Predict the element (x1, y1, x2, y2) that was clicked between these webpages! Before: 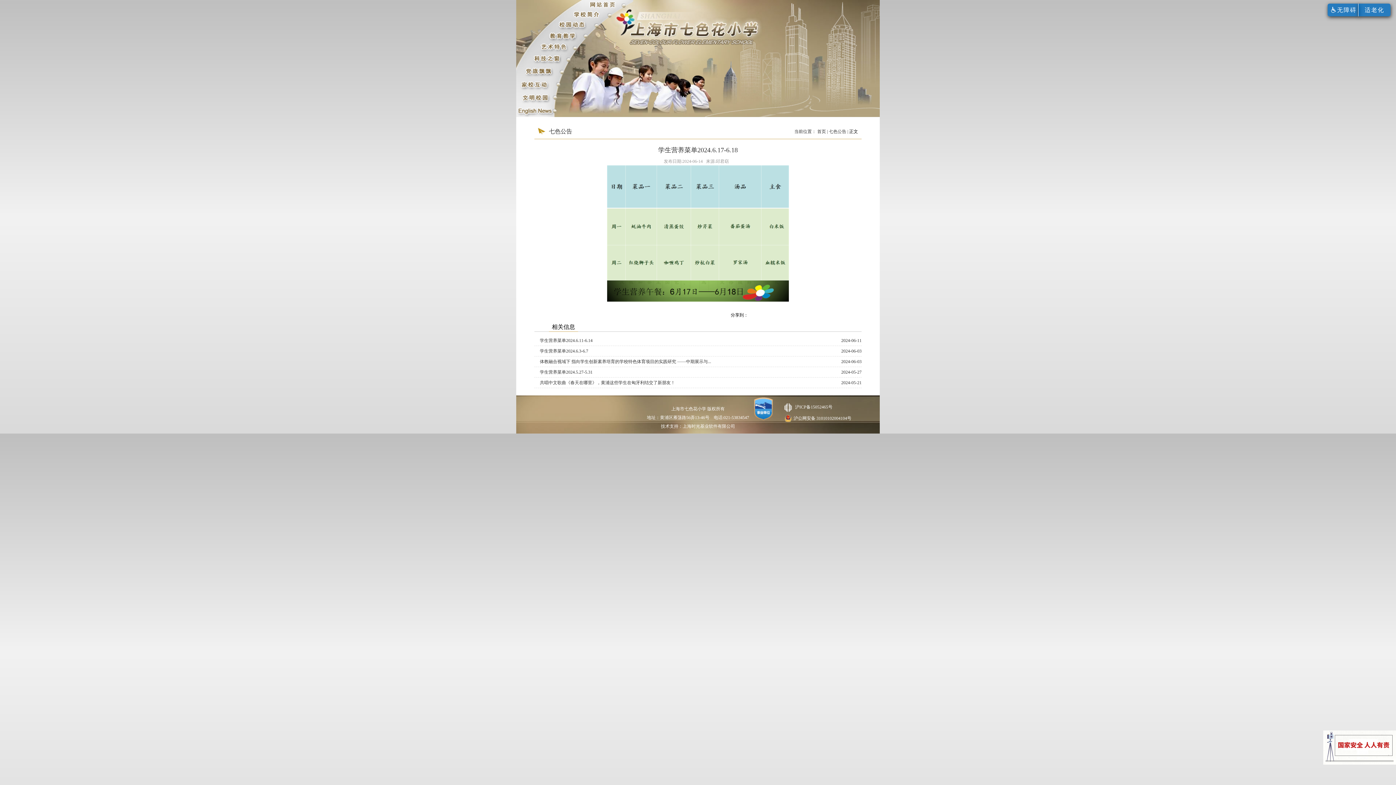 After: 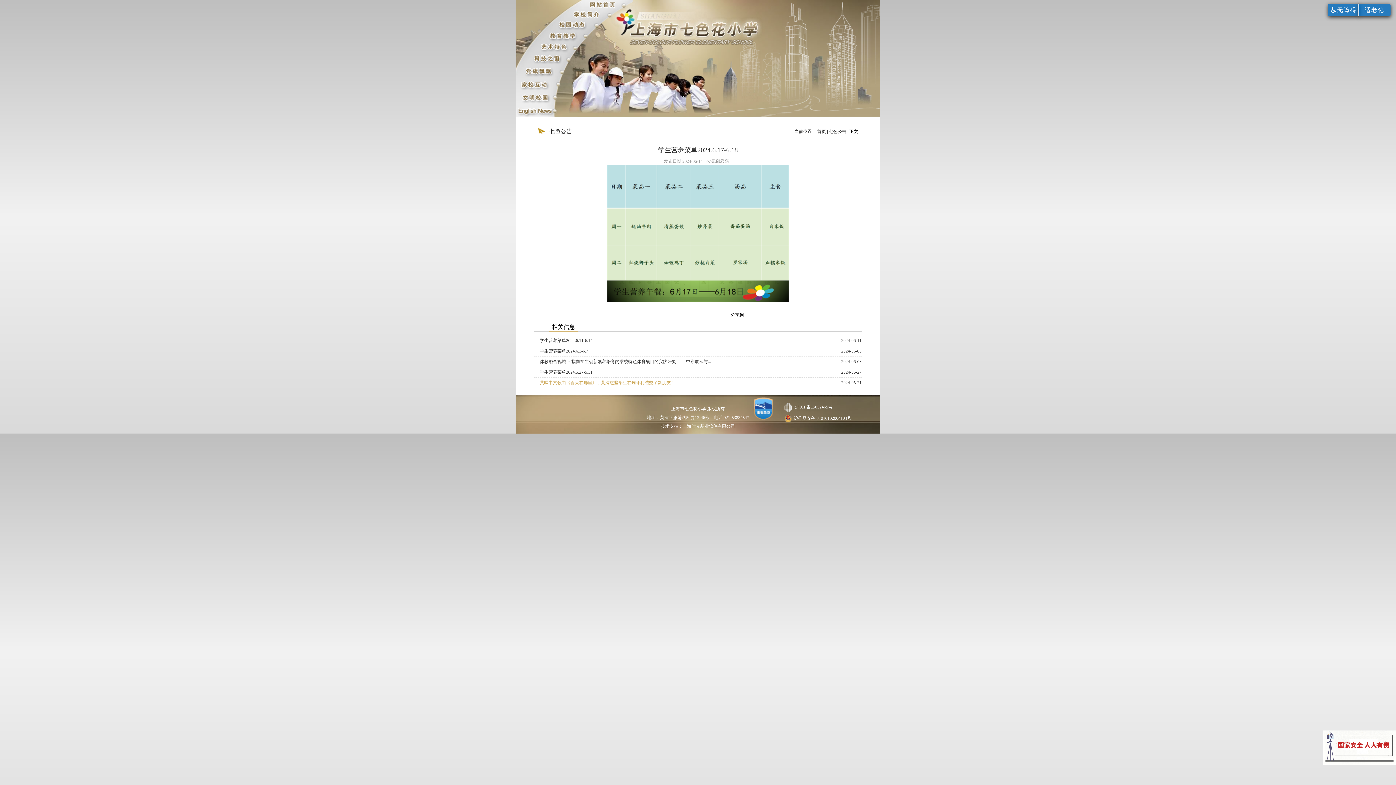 Action: label: 共唱中文歌曲《春天在哪里》，黄浦这些学生在匈牙利结交了新朋友！ bbox: (534, 380, 675, 385)